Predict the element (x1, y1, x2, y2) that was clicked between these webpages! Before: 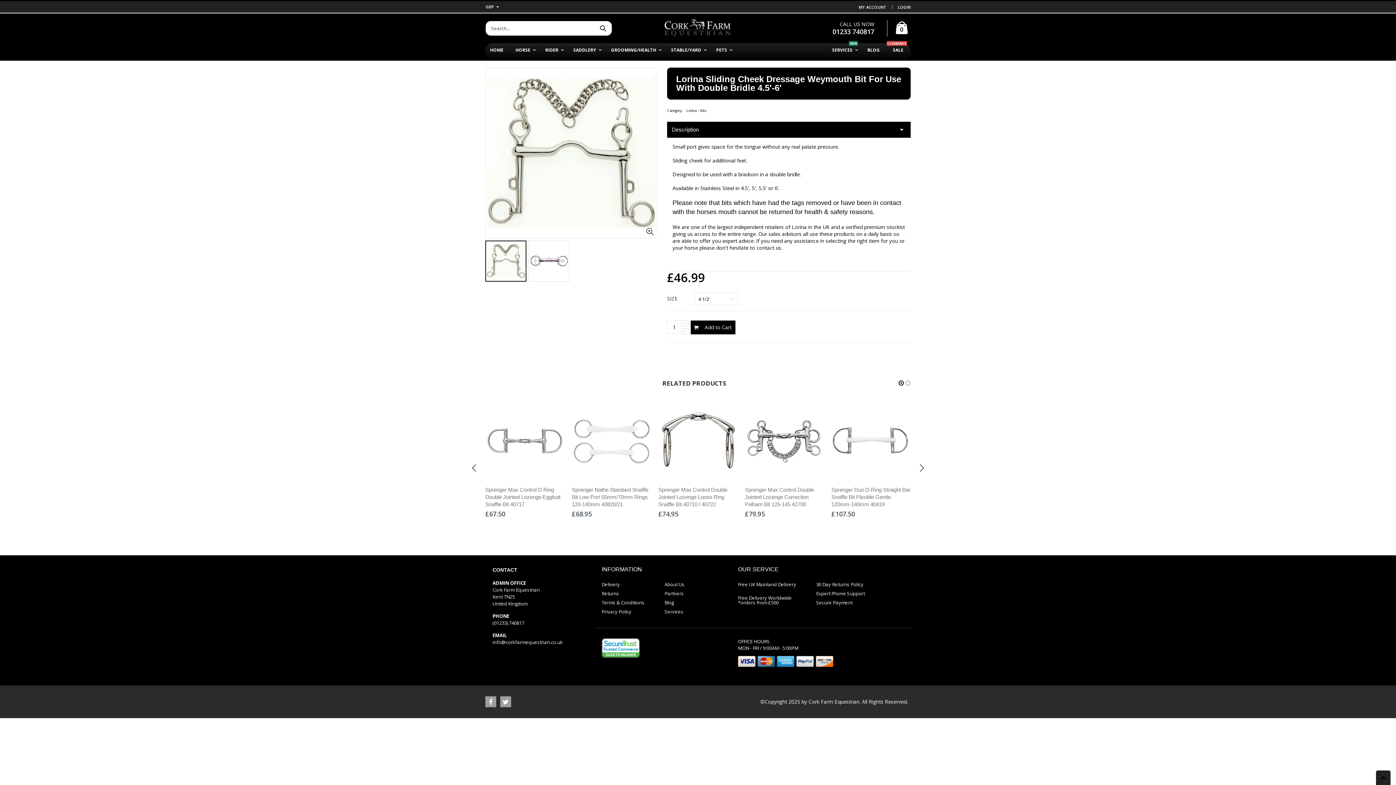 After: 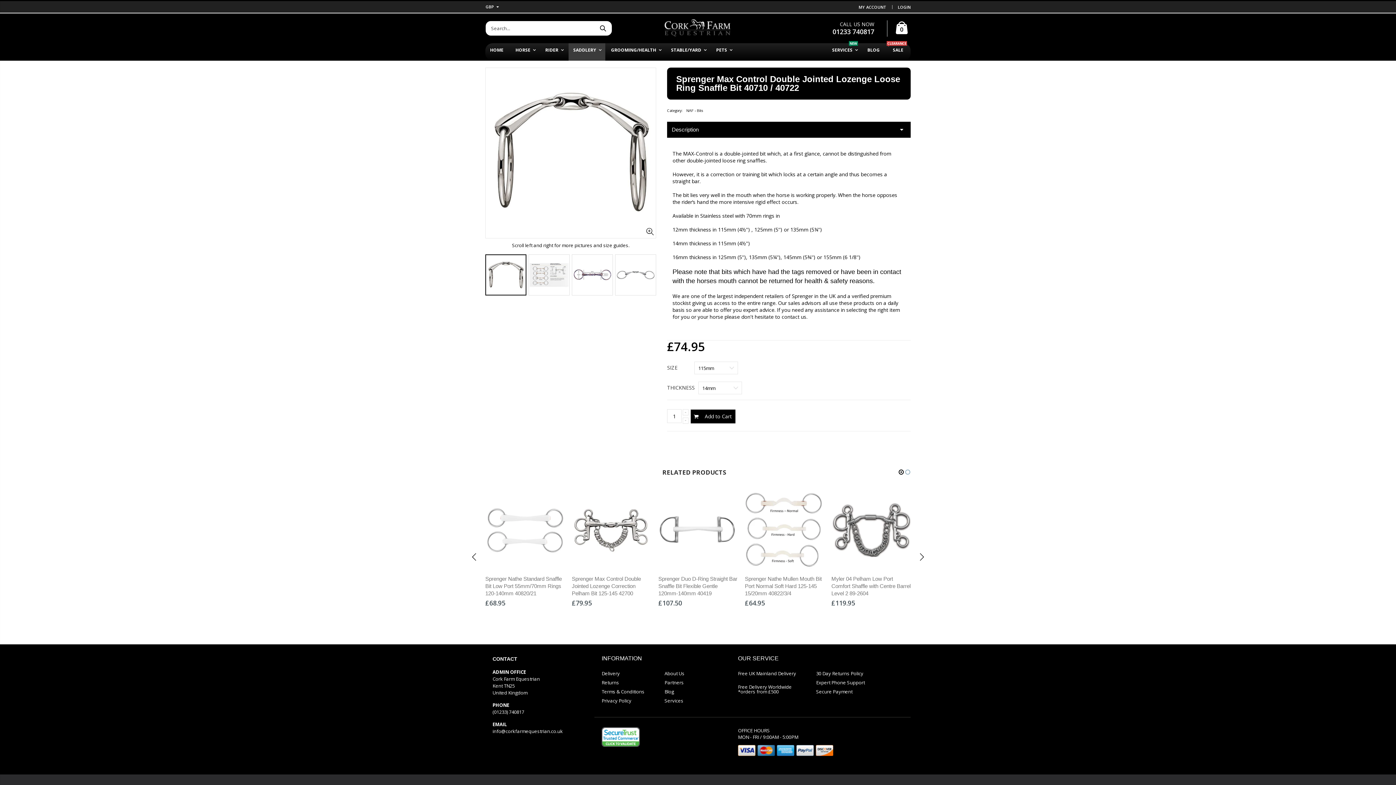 Action: bbox: (831, 486, 910, 508) label: Sprenger Max Control Double Jointed Lozenge Loose Ring Snaffle Bit 40710 / 40722